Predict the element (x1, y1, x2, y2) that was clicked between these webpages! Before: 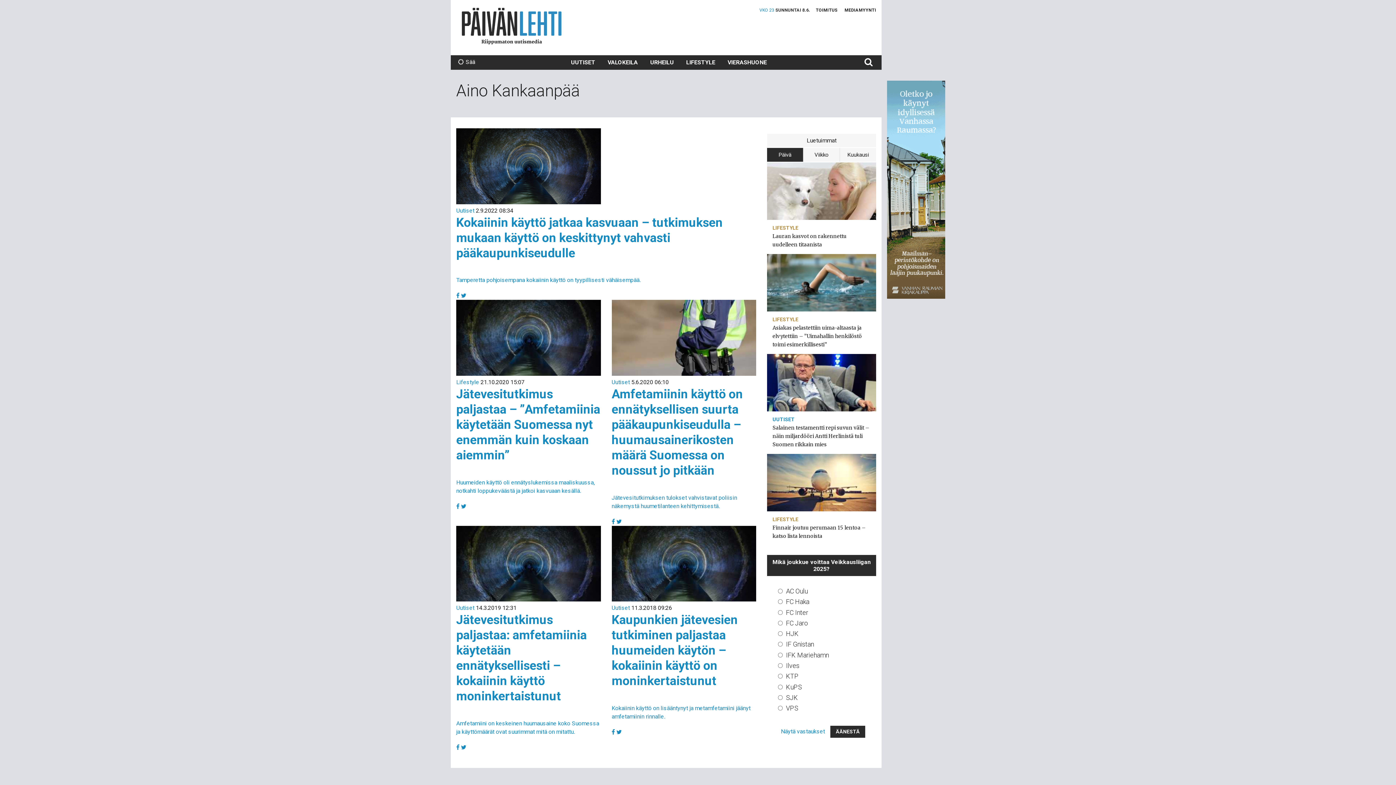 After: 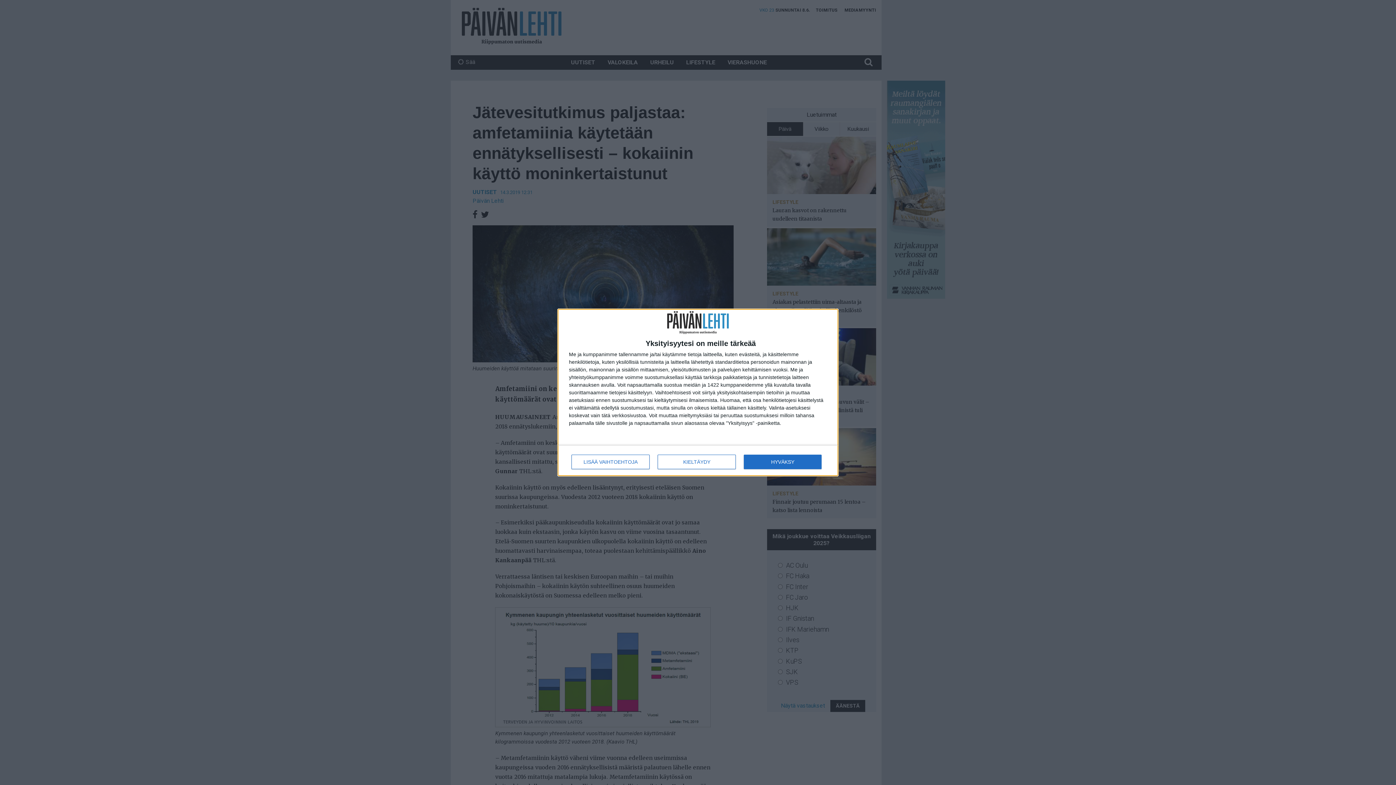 Action: bbox: (456, 612, 586, 703) label: Jätevesitutkimus paljastaa: amfetamiinia käytetään ennätyksellisesti – kokaiinin käyttö moninkertaistunut